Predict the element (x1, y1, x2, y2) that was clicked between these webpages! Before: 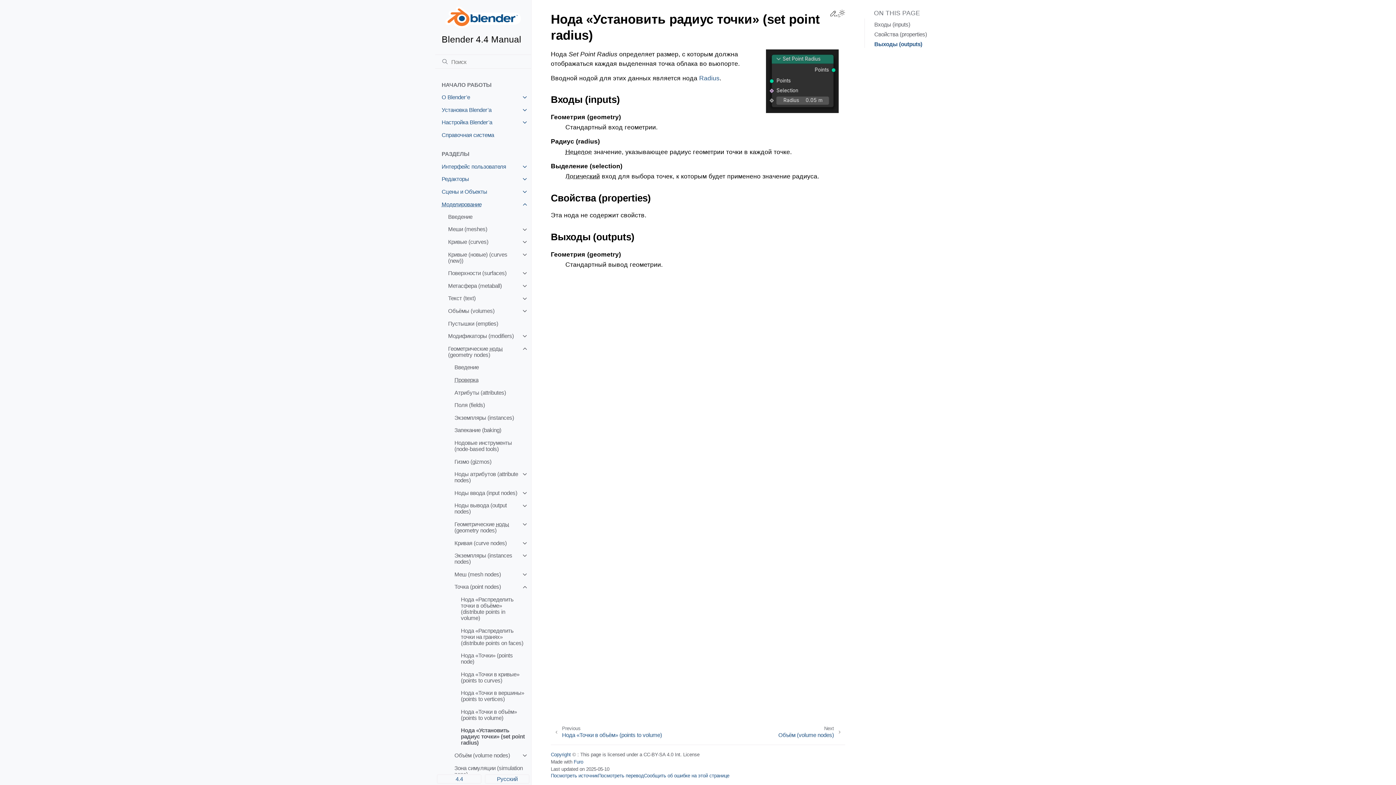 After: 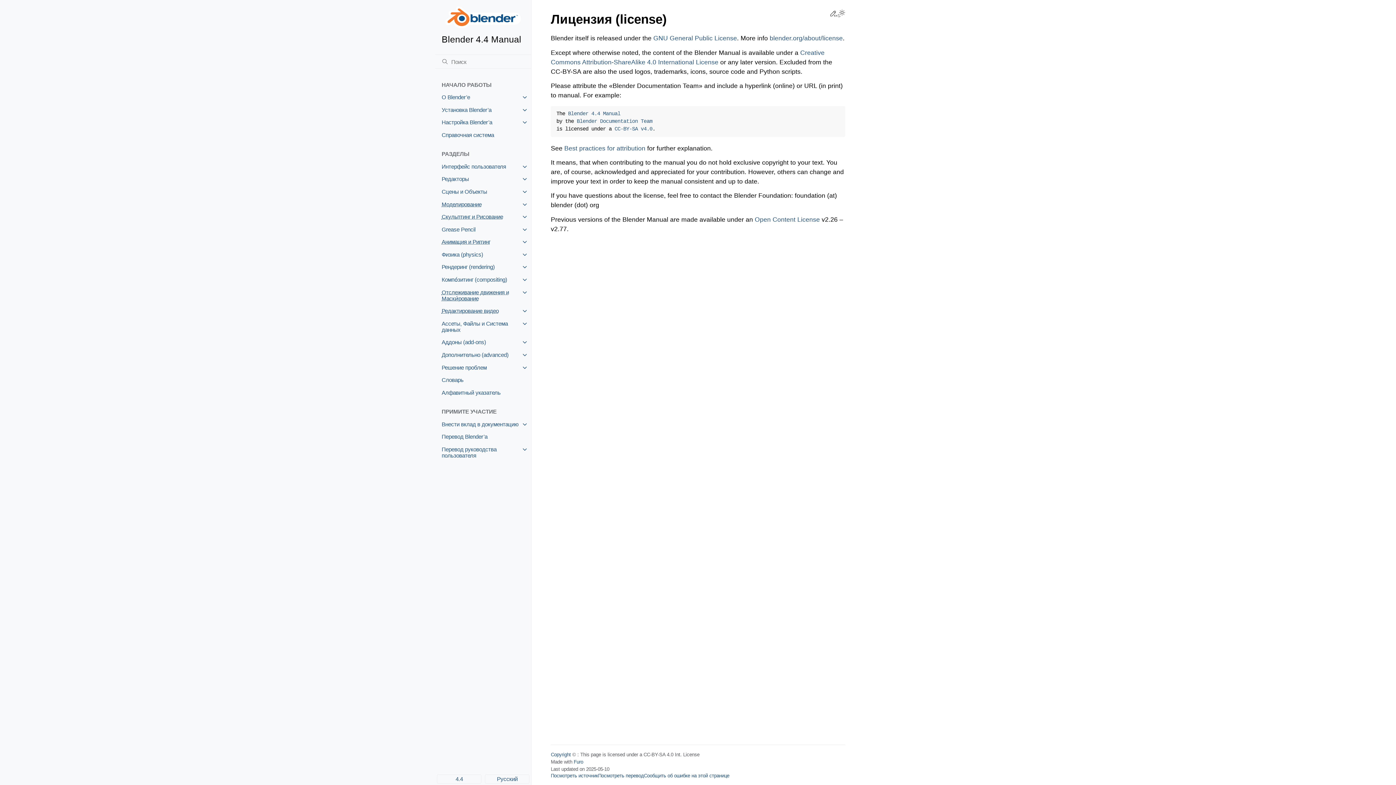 Action: bbox: (550, 752, 570, 757) label: Copyright